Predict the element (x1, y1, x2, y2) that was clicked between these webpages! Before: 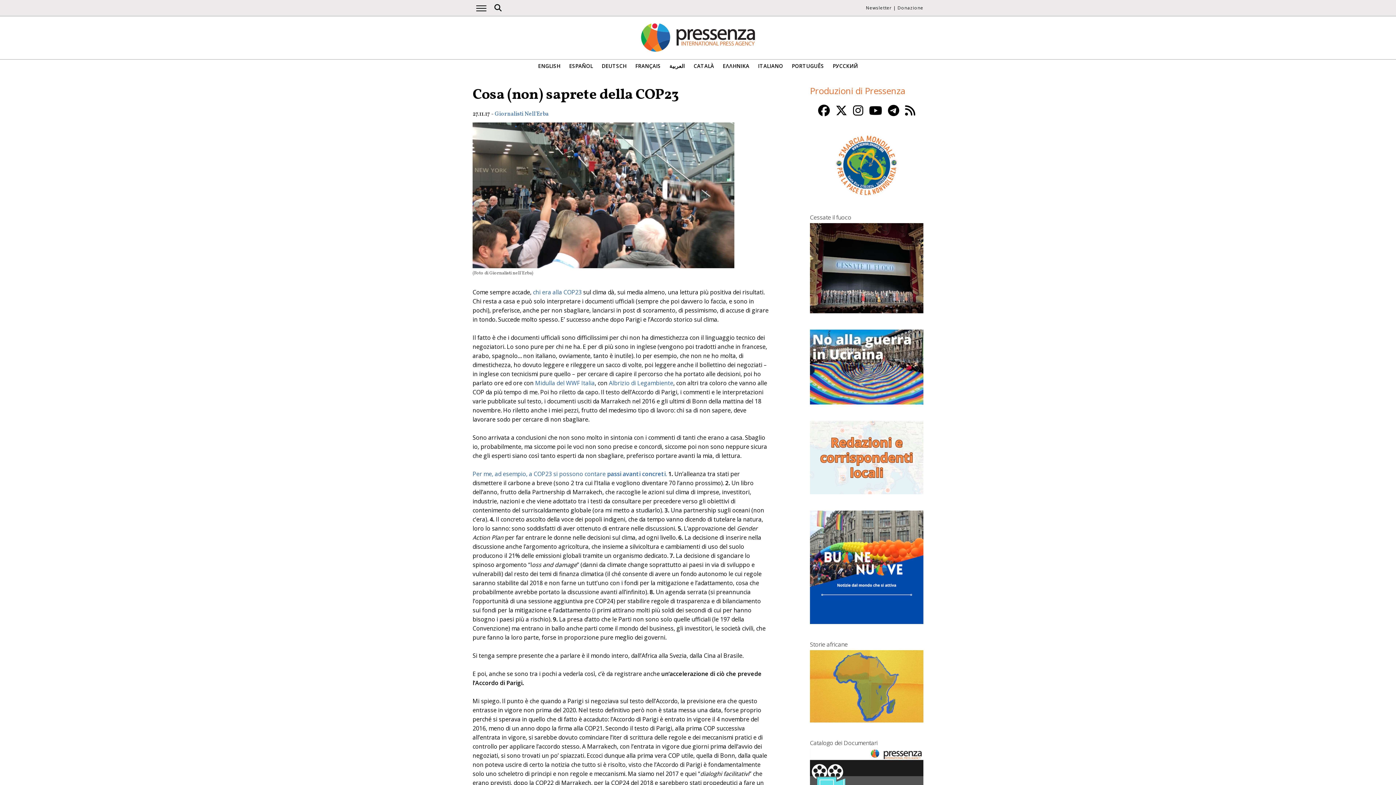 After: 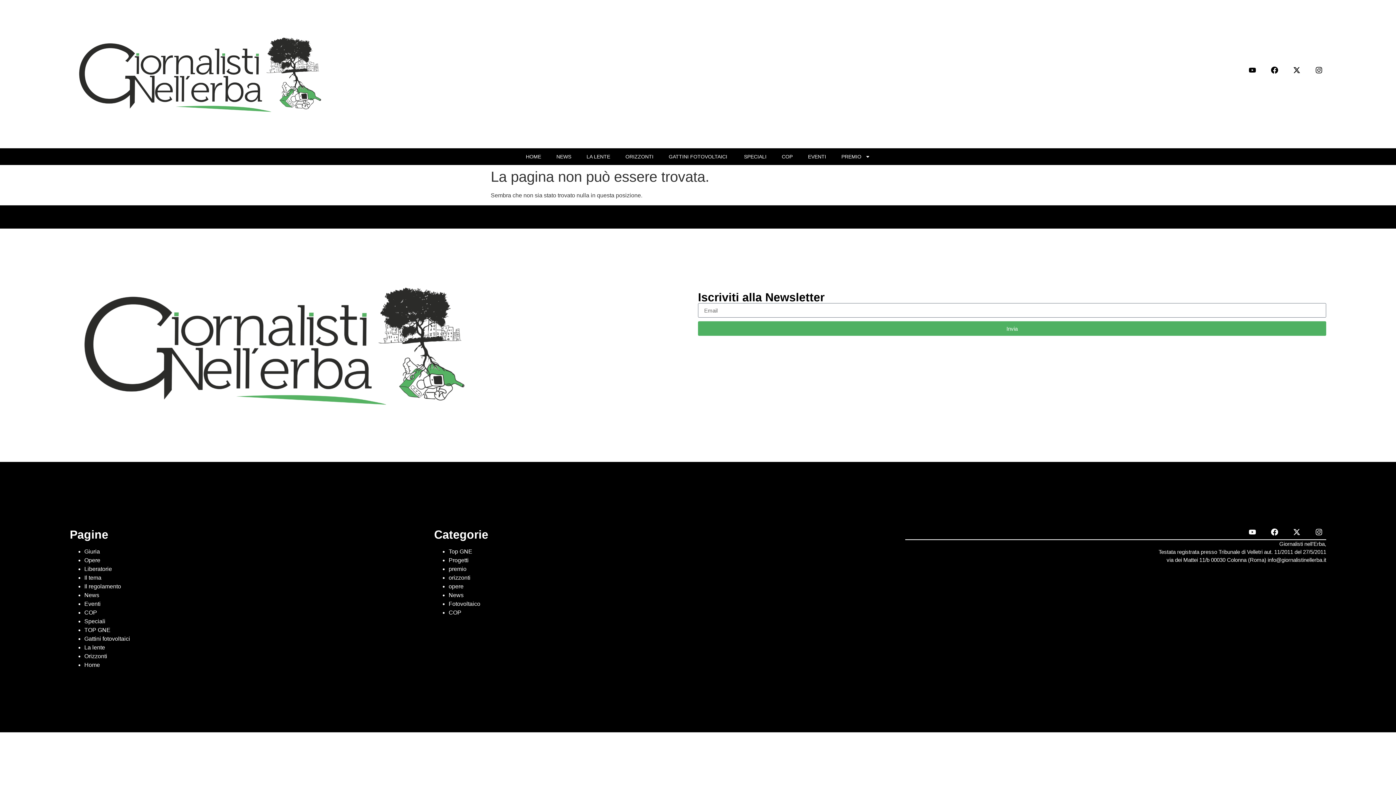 Action: label: Albrizio di Legambiente bbox: (609, 379, 673, 387)